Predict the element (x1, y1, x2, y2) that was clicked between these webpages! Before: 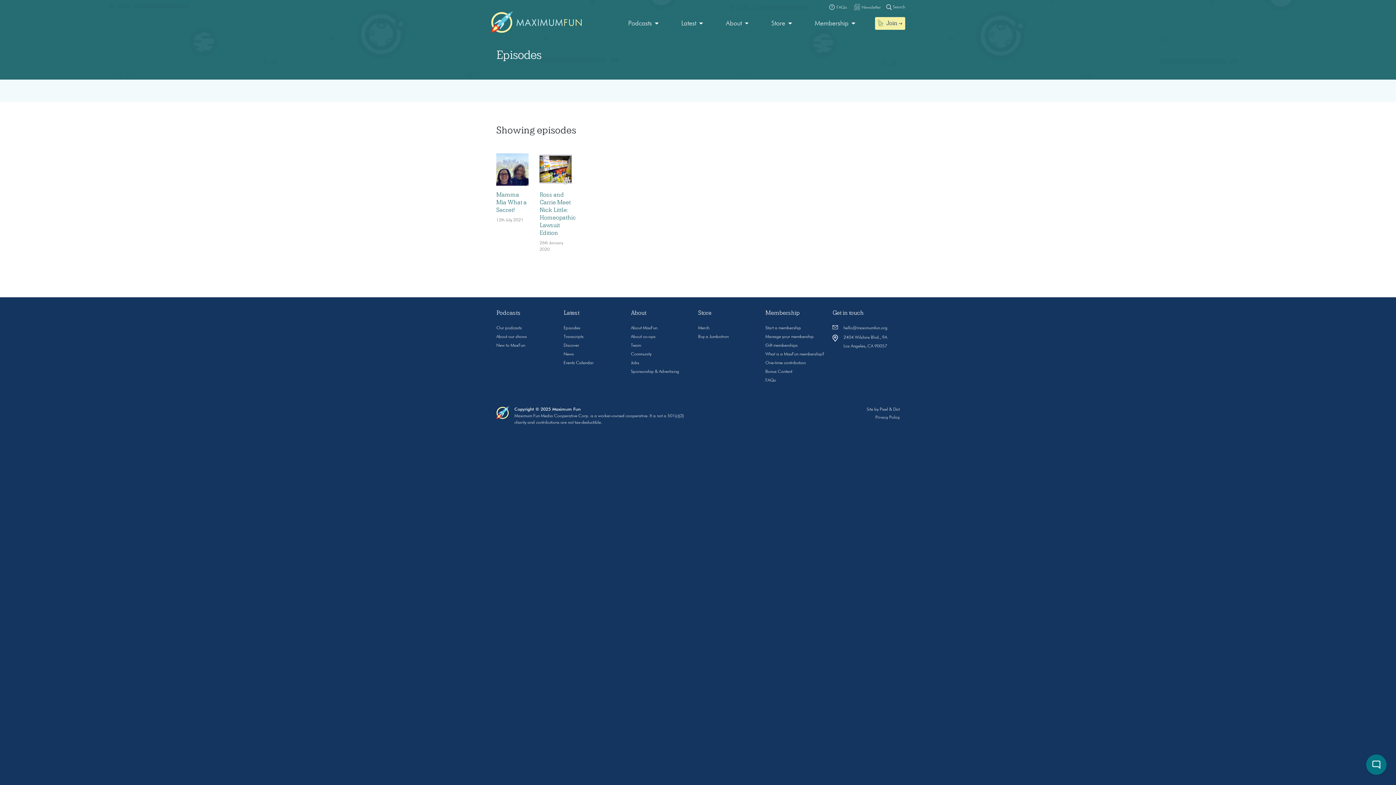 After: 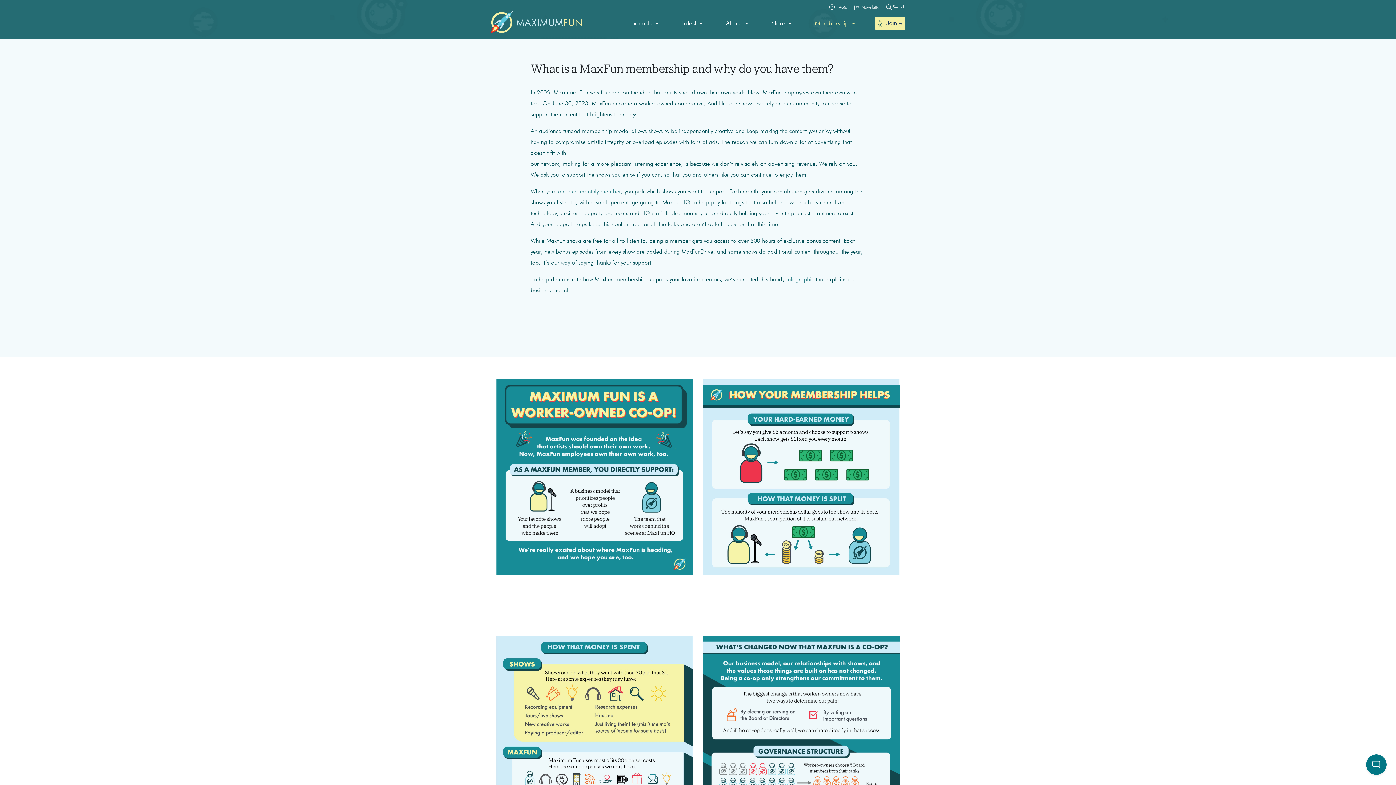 Action: label: What is a MaxFun membership? bbox: (765, 352, 824, 356)